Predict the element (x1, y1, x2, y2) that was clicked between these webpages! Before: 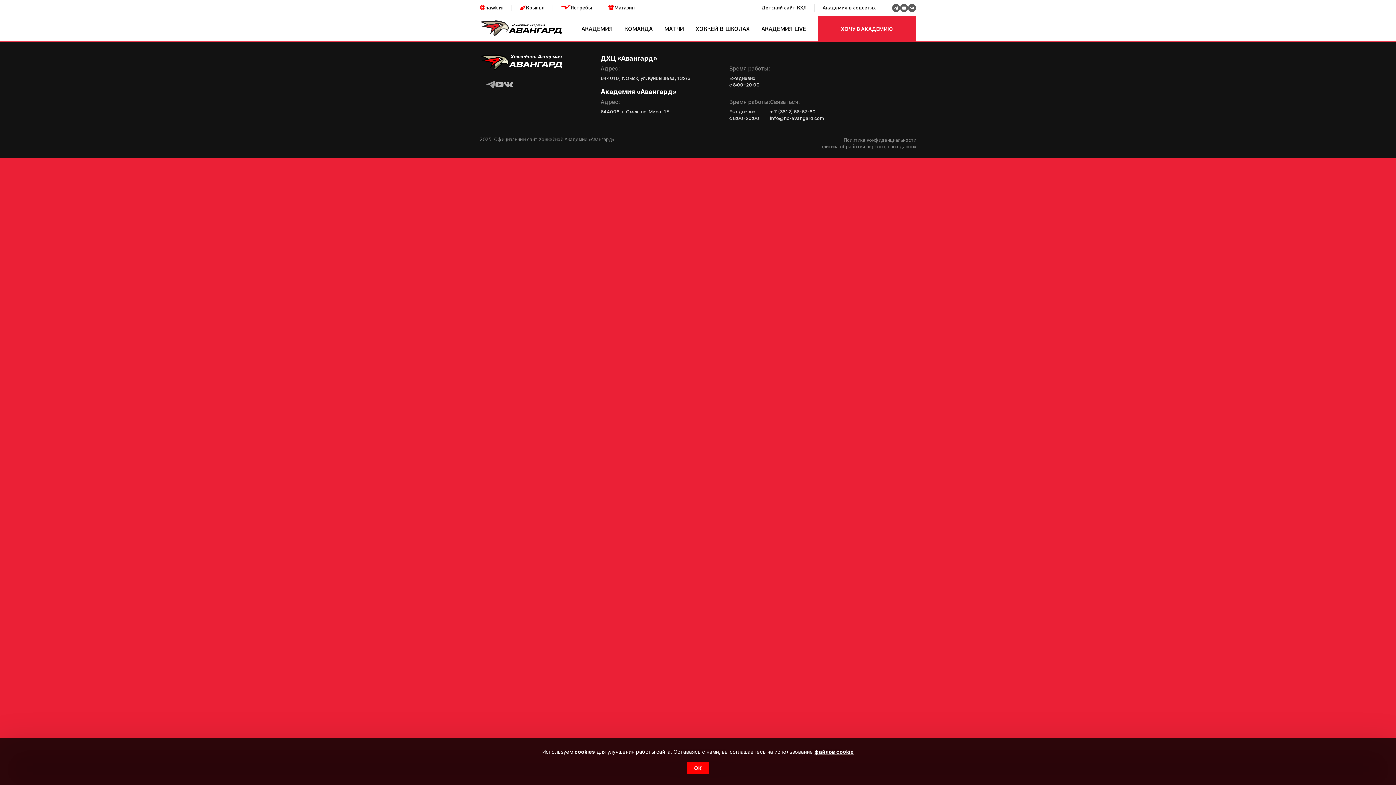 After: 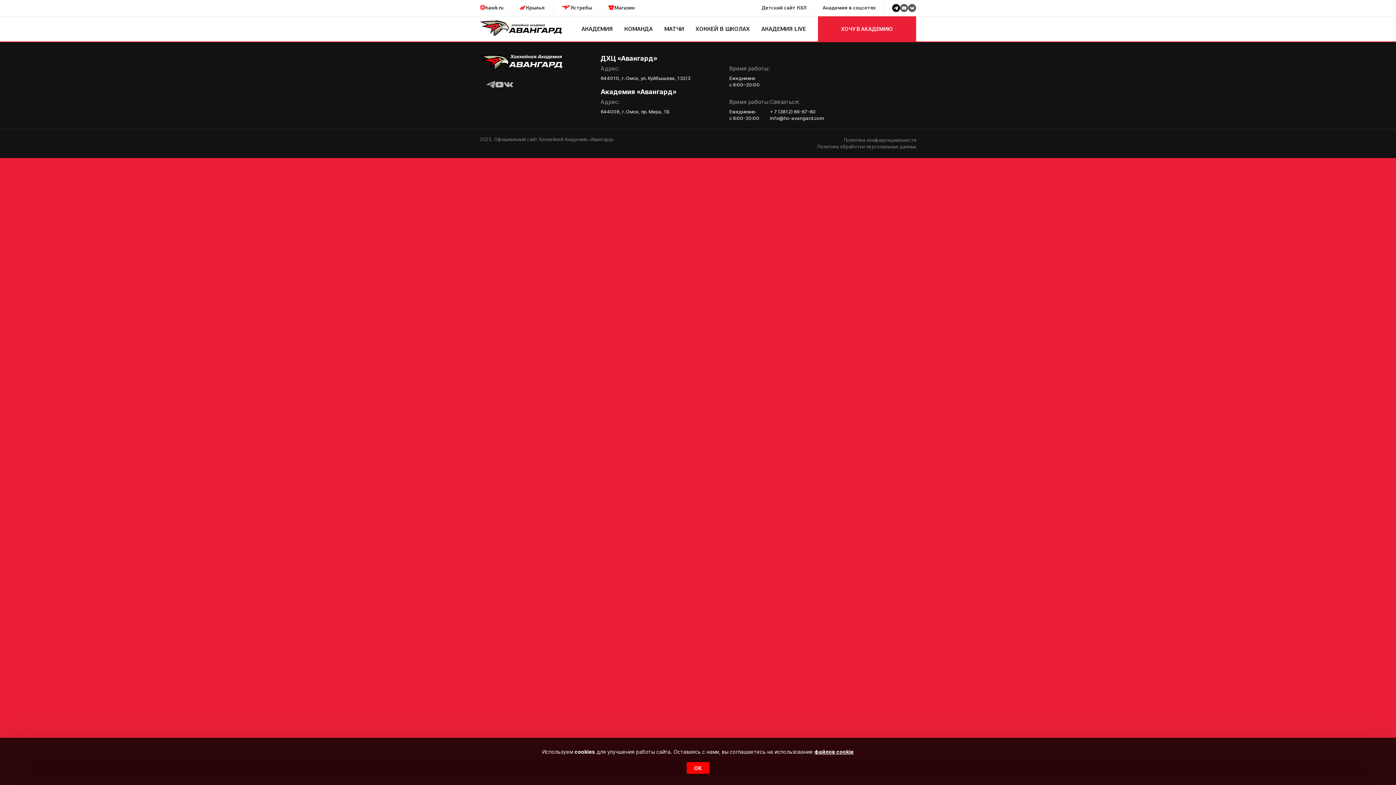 Action: bbox: (892, 4, 900, 12)